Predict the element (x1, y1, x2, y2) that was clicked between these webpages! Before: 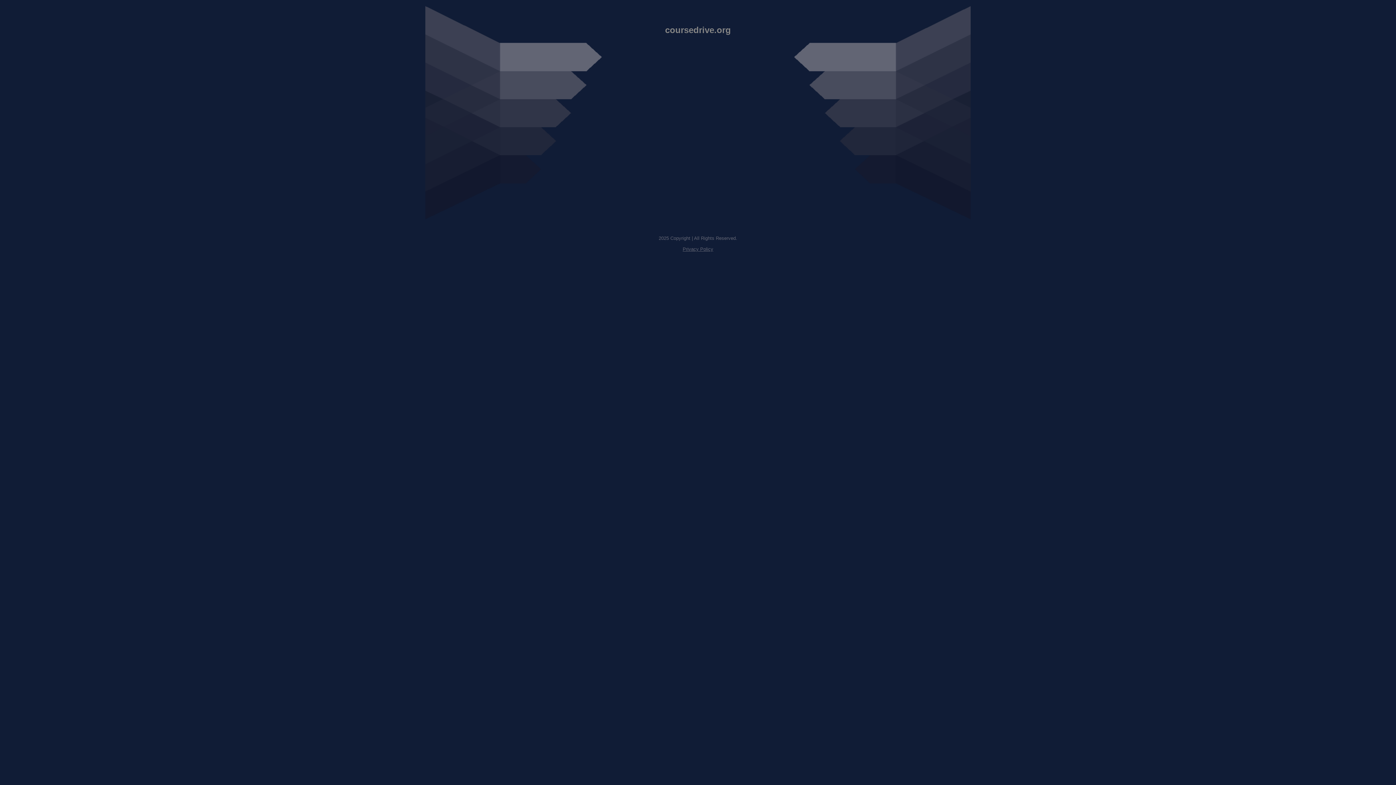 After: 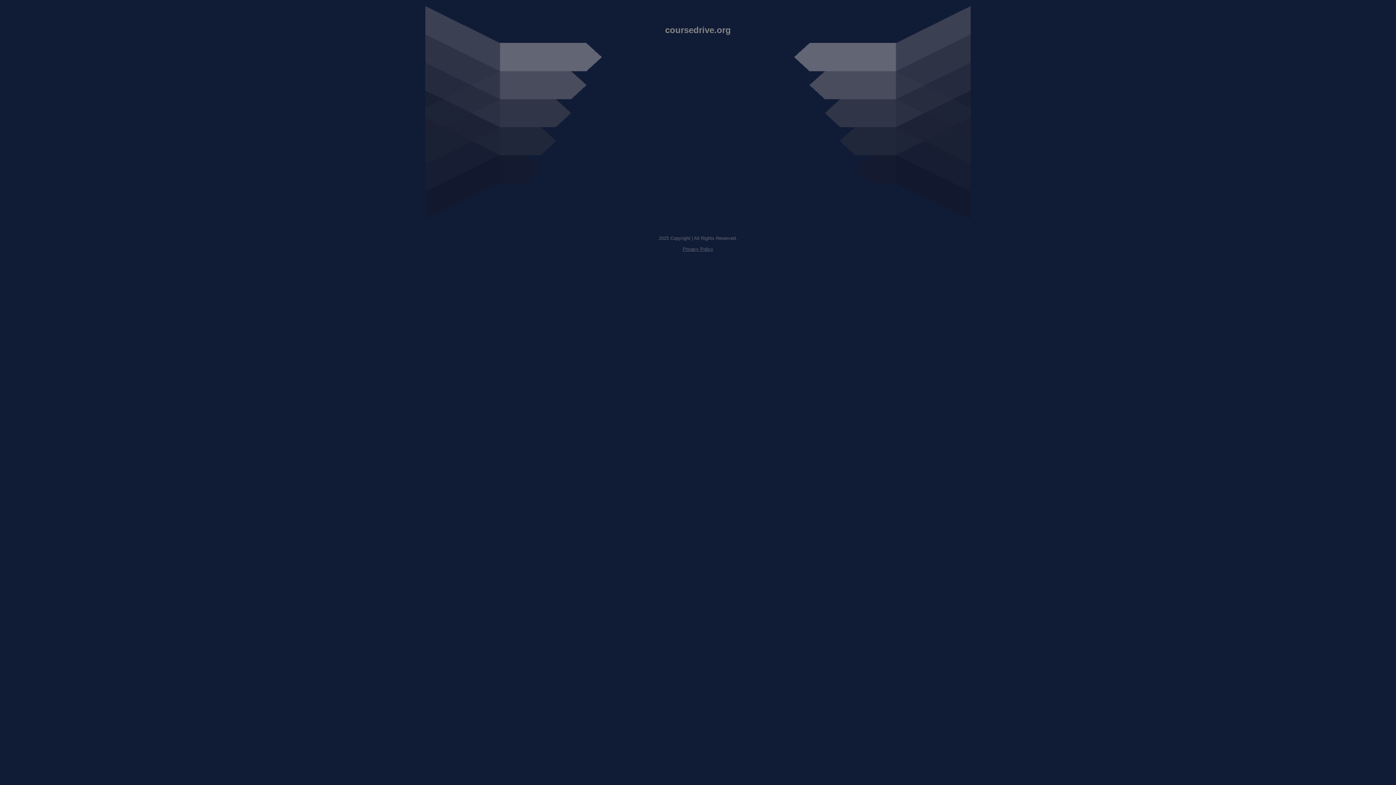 Action: label: Privacy Policy bbox: (682, 246, 713, 252)